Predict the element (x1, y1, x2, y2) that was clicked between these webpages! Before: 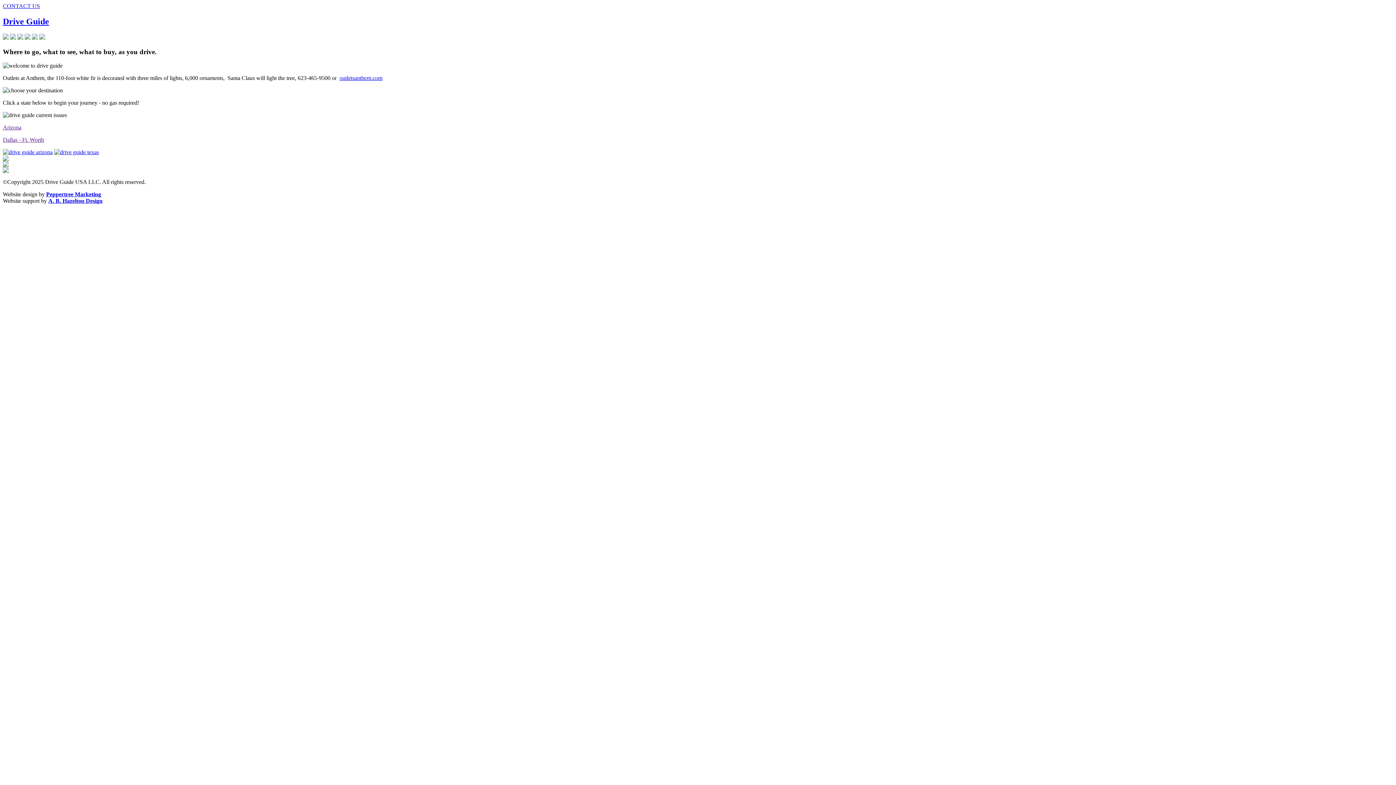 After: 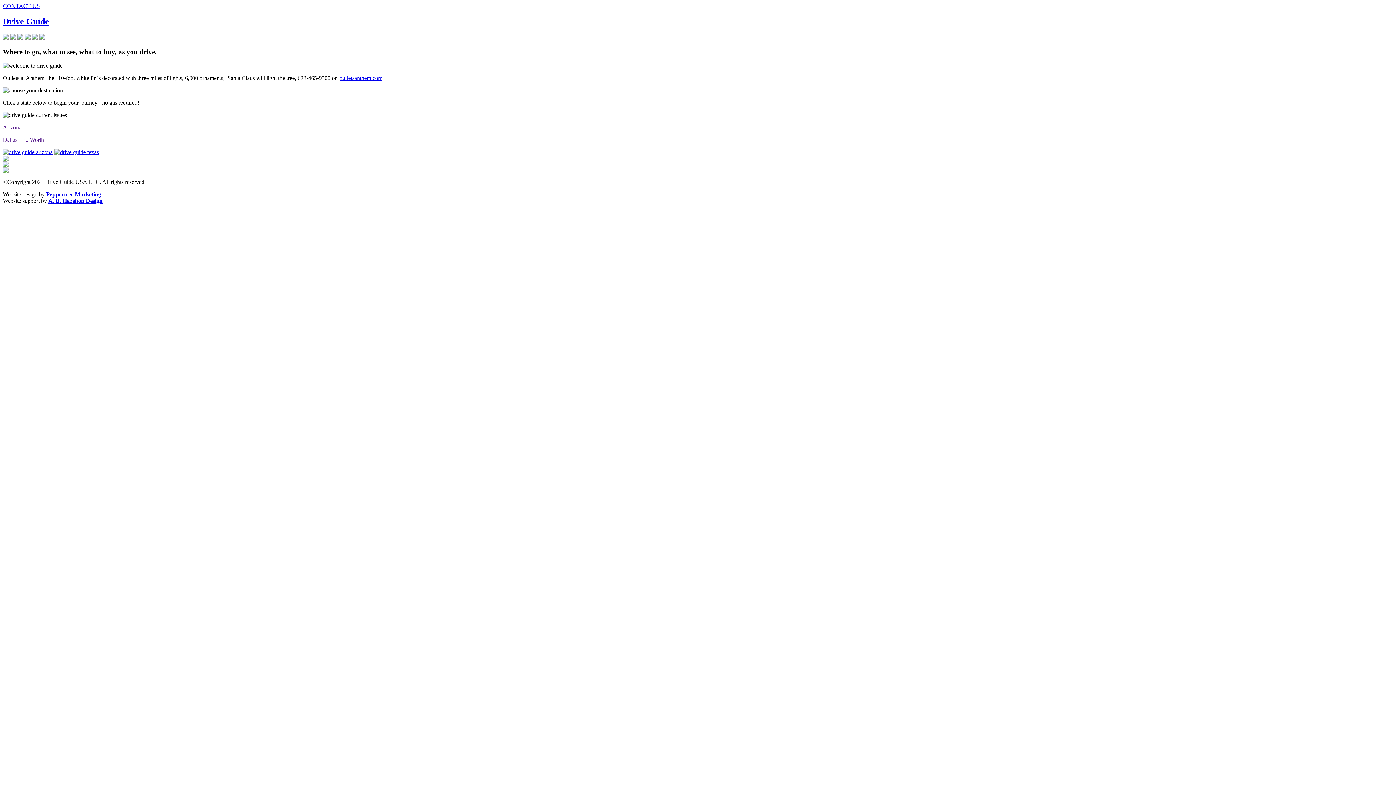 Action: bbox: (2, 156, 8, 162)